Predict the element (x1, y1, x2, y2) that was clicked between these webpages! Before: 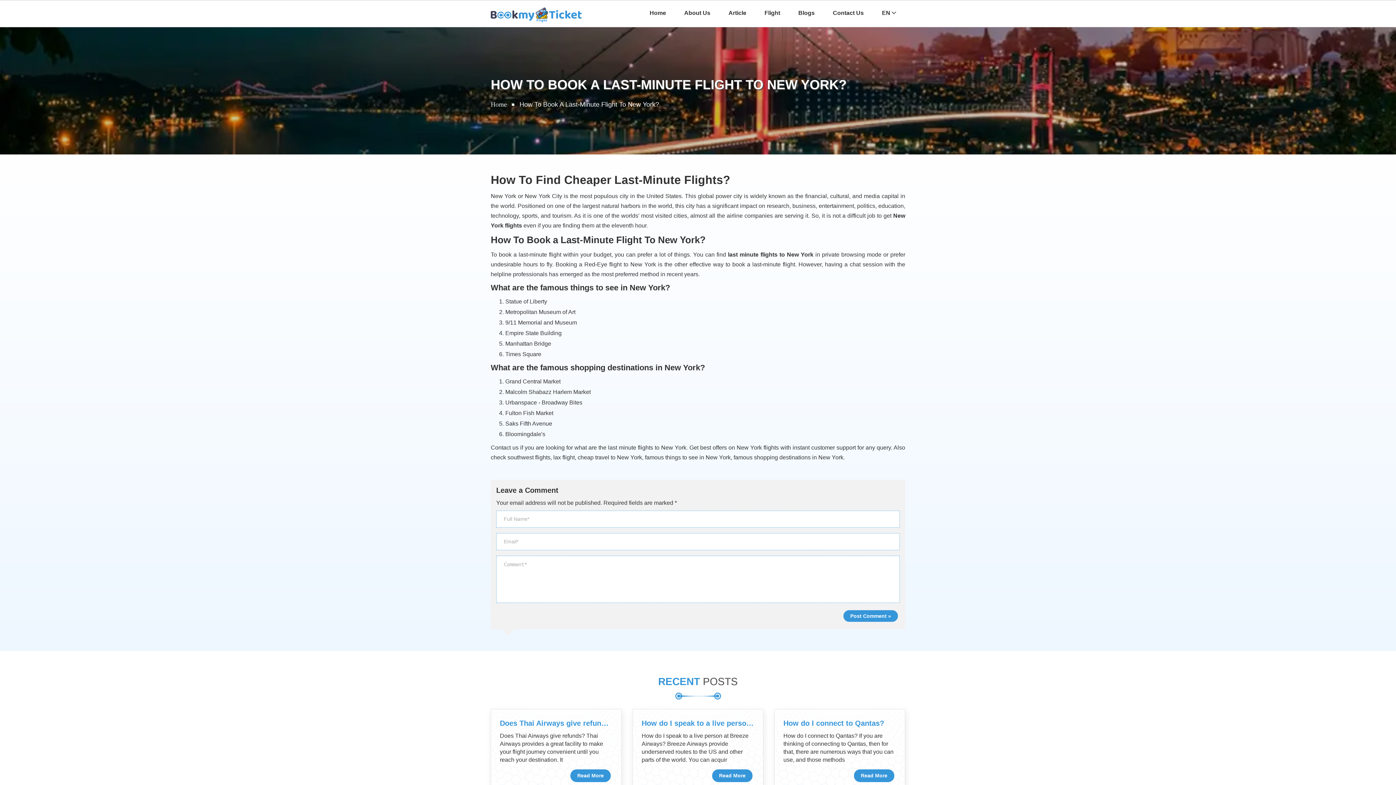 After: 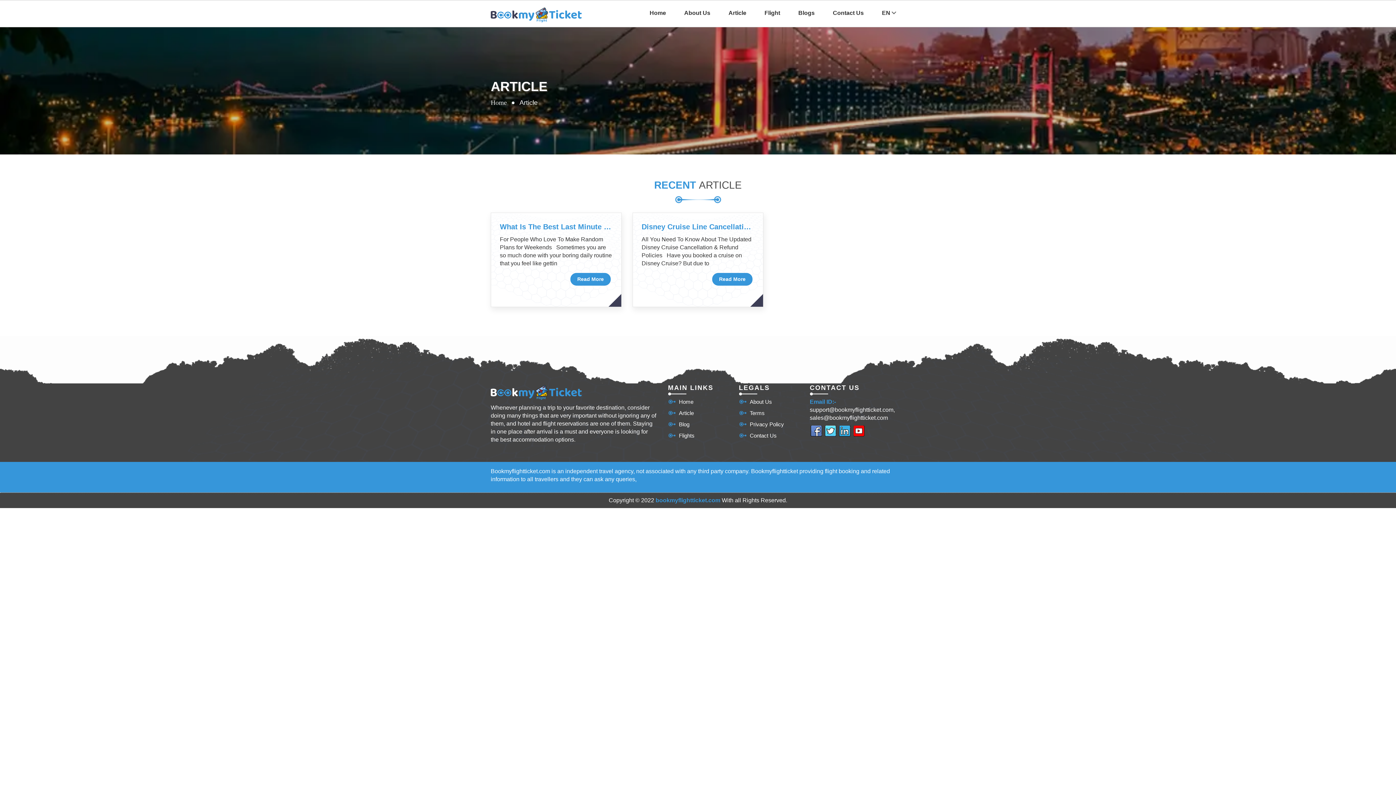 Action: label: Article bbox: (719, 0, 755, 25)